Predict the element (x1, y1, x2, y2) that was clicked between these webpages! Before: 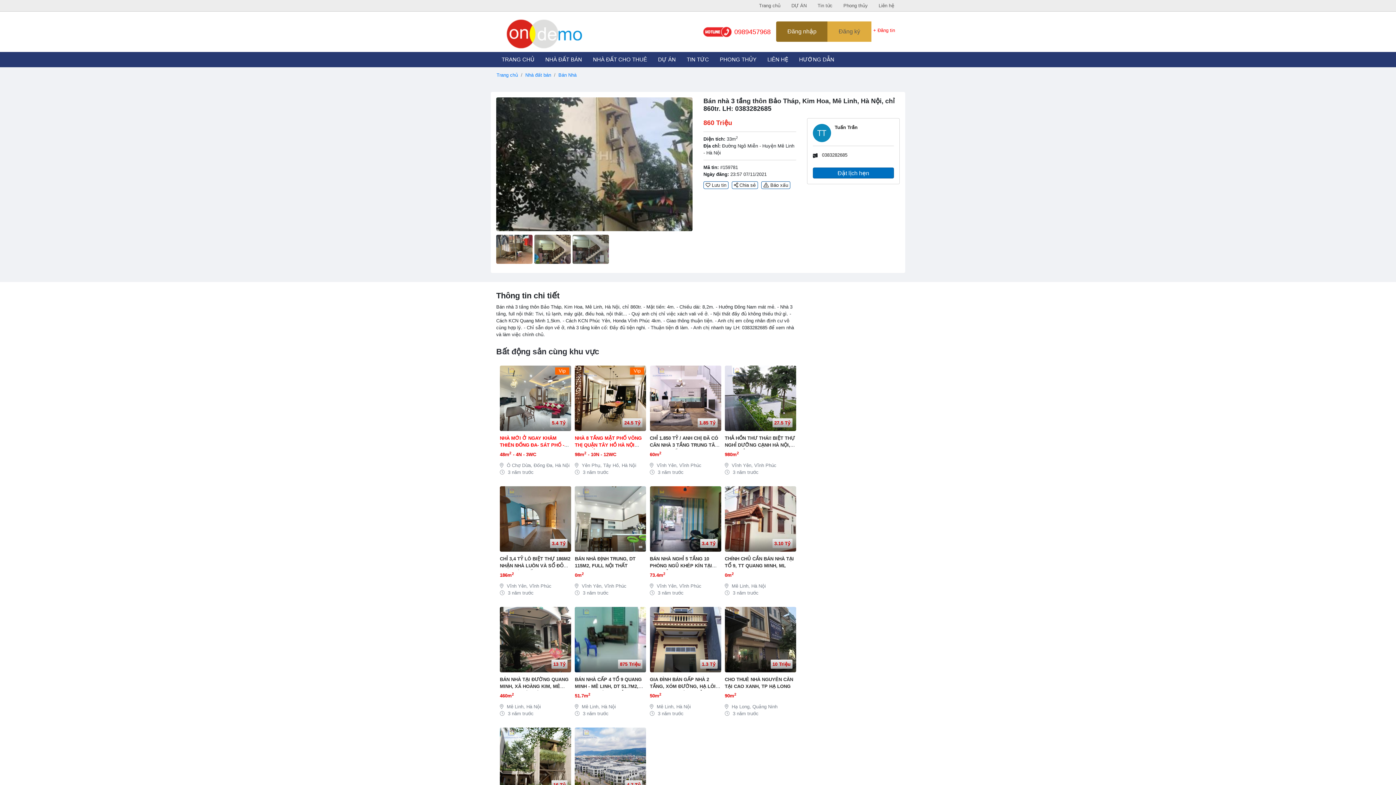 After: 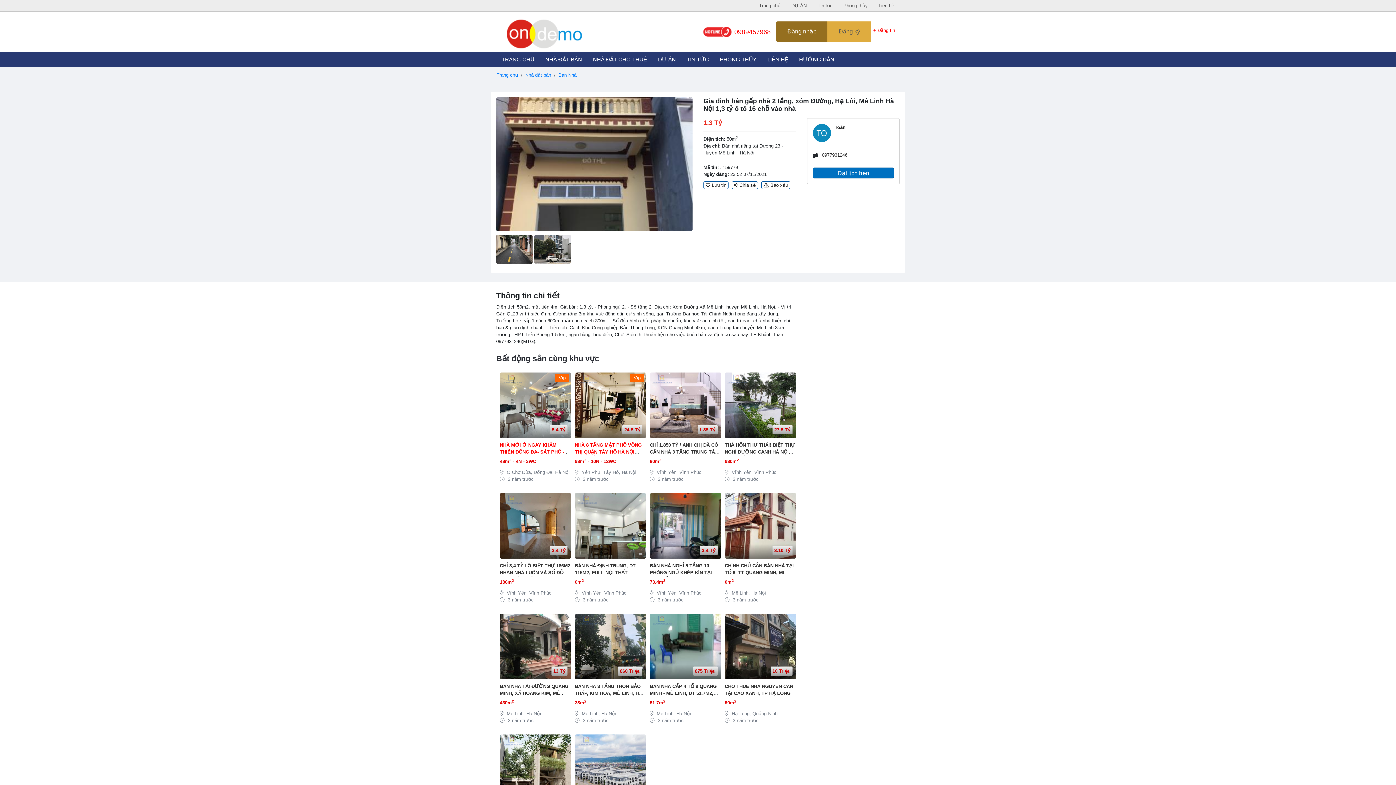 Action: bbox: (650, 607, 721, 672)